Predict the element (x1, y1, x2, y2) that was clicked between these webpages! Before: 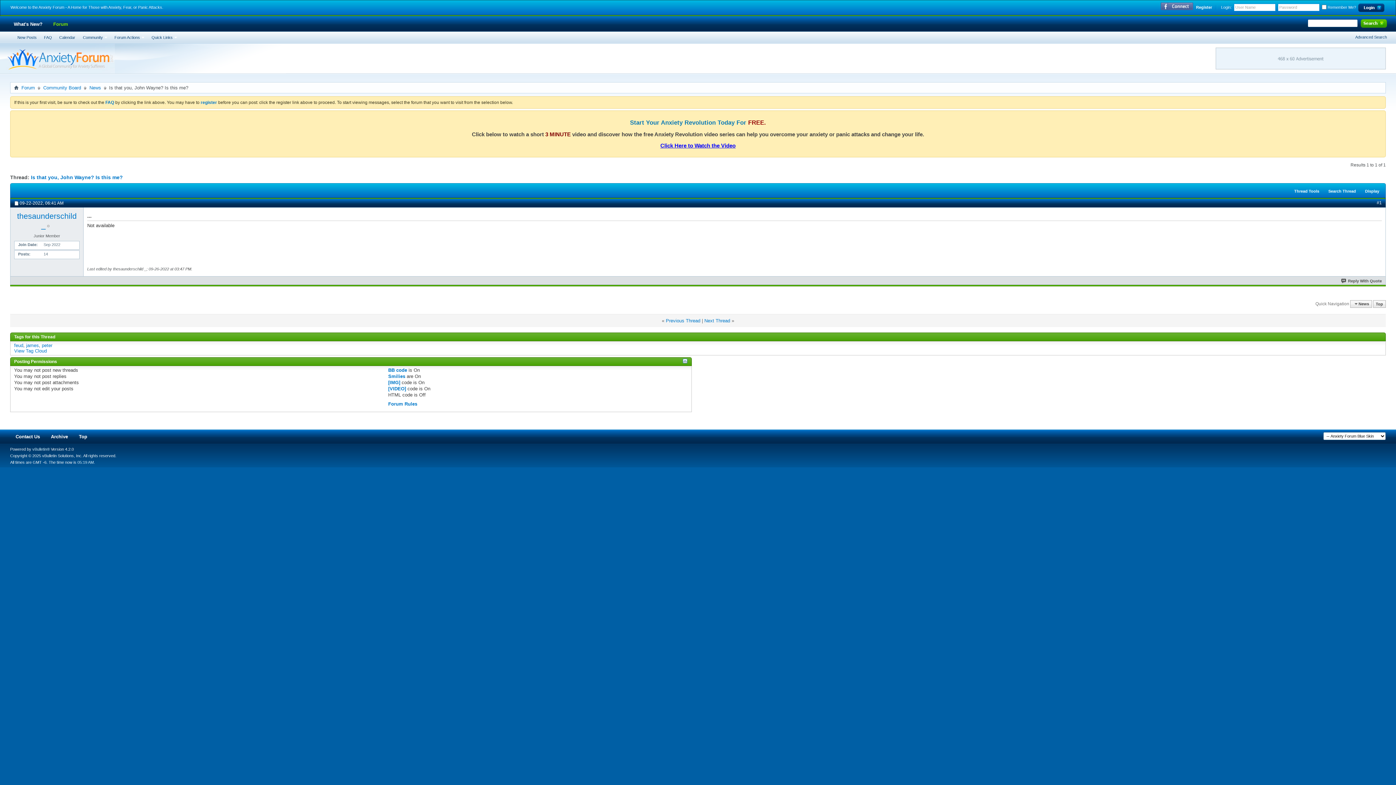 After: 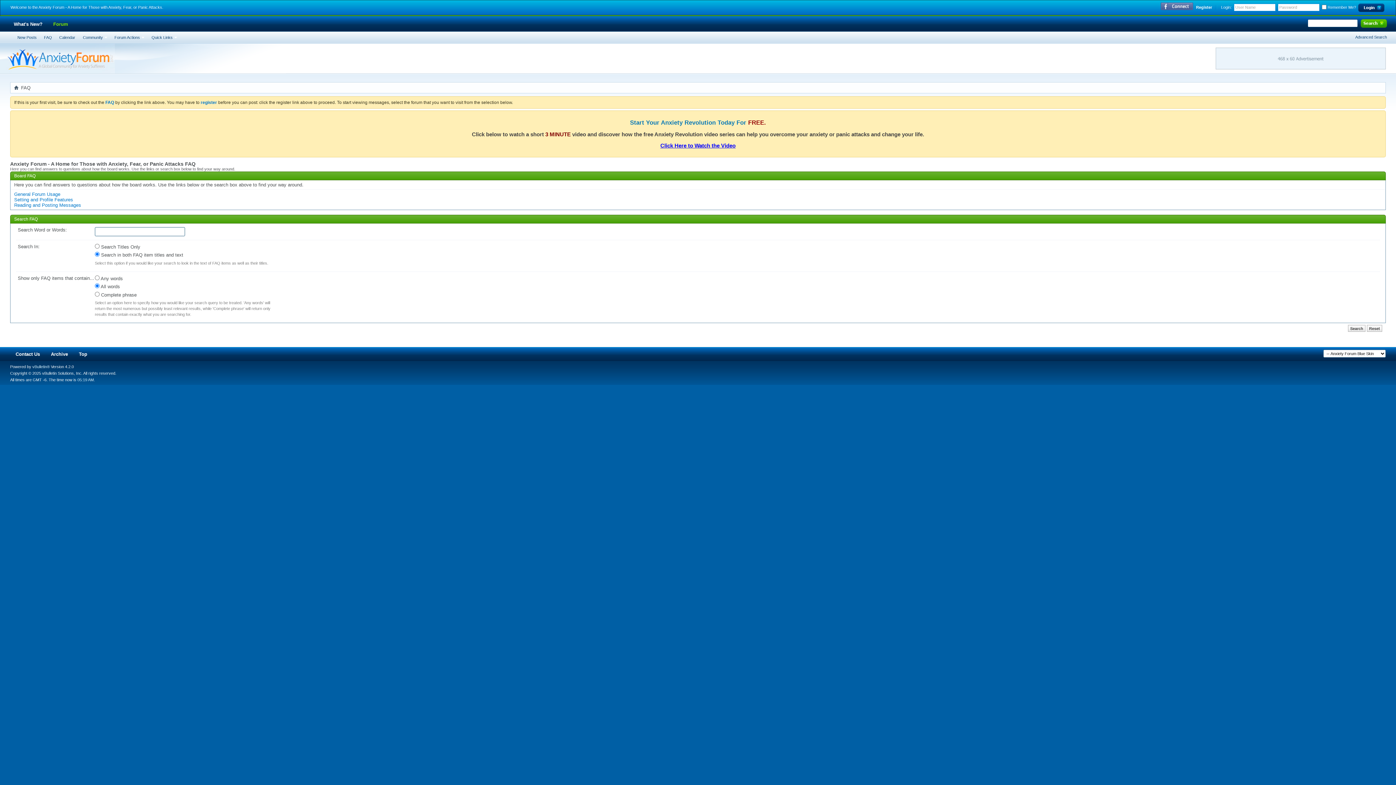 Action: bbox: (42, 34, 53, 40) label: FAQ